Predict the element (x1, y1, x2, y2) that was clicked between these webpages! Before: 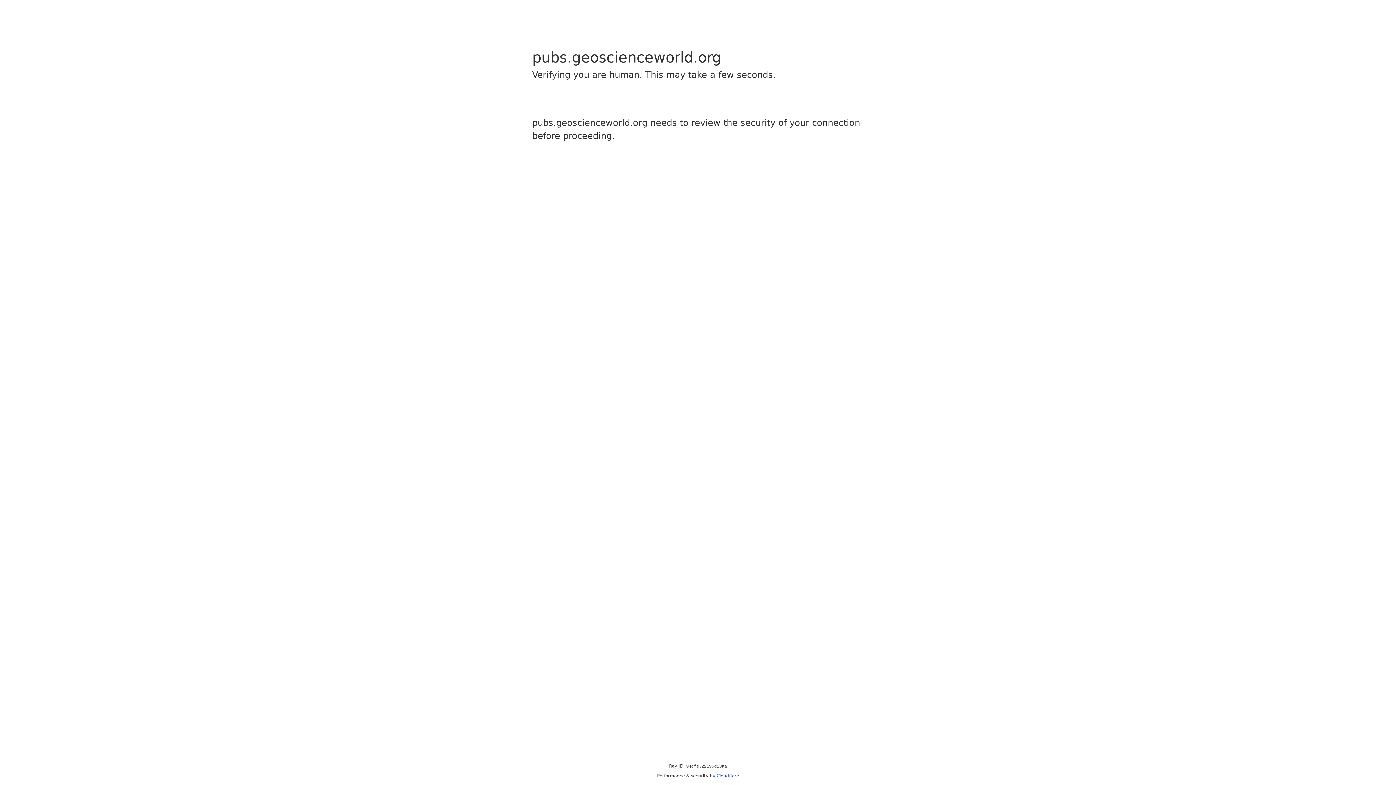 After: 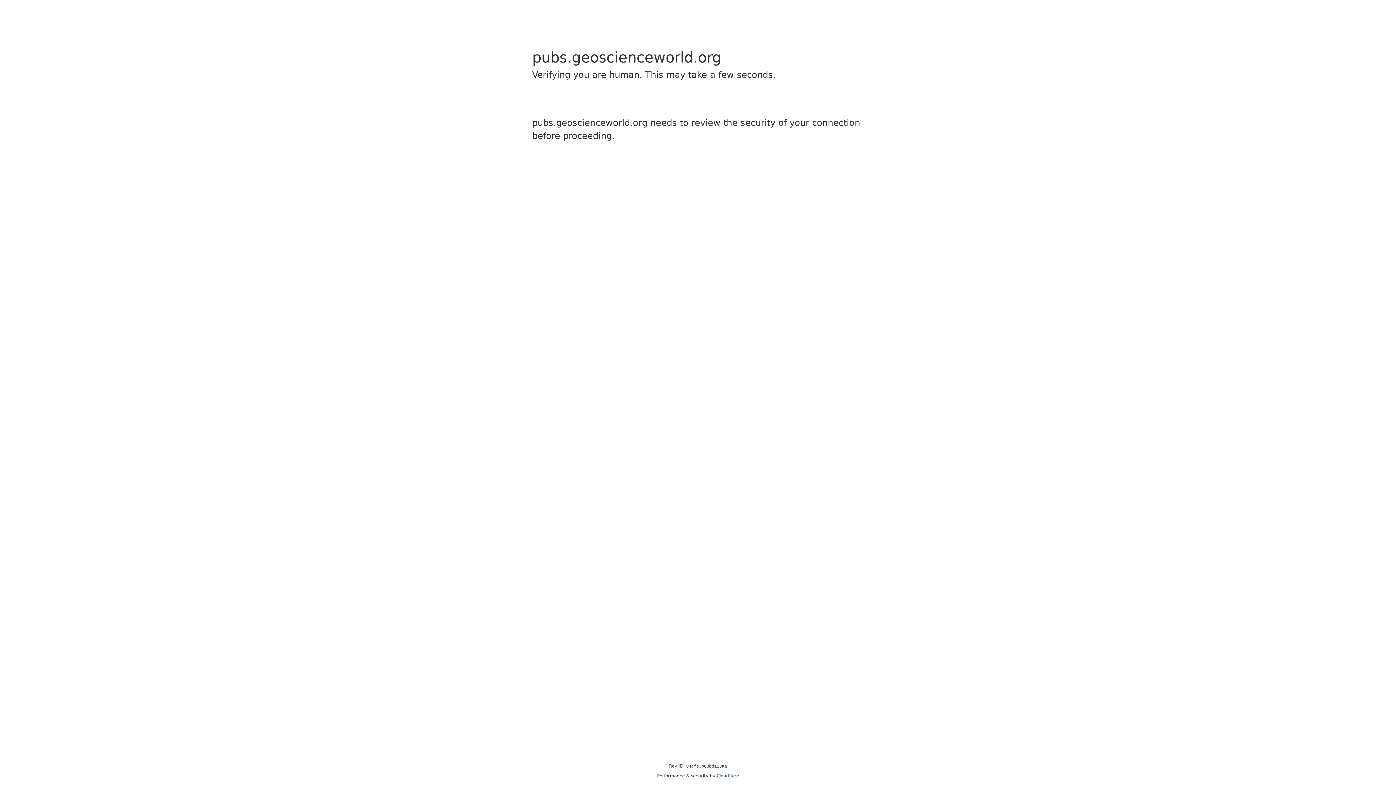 Action: bbox: (716, 773, 739, 778) label: Cloudflare